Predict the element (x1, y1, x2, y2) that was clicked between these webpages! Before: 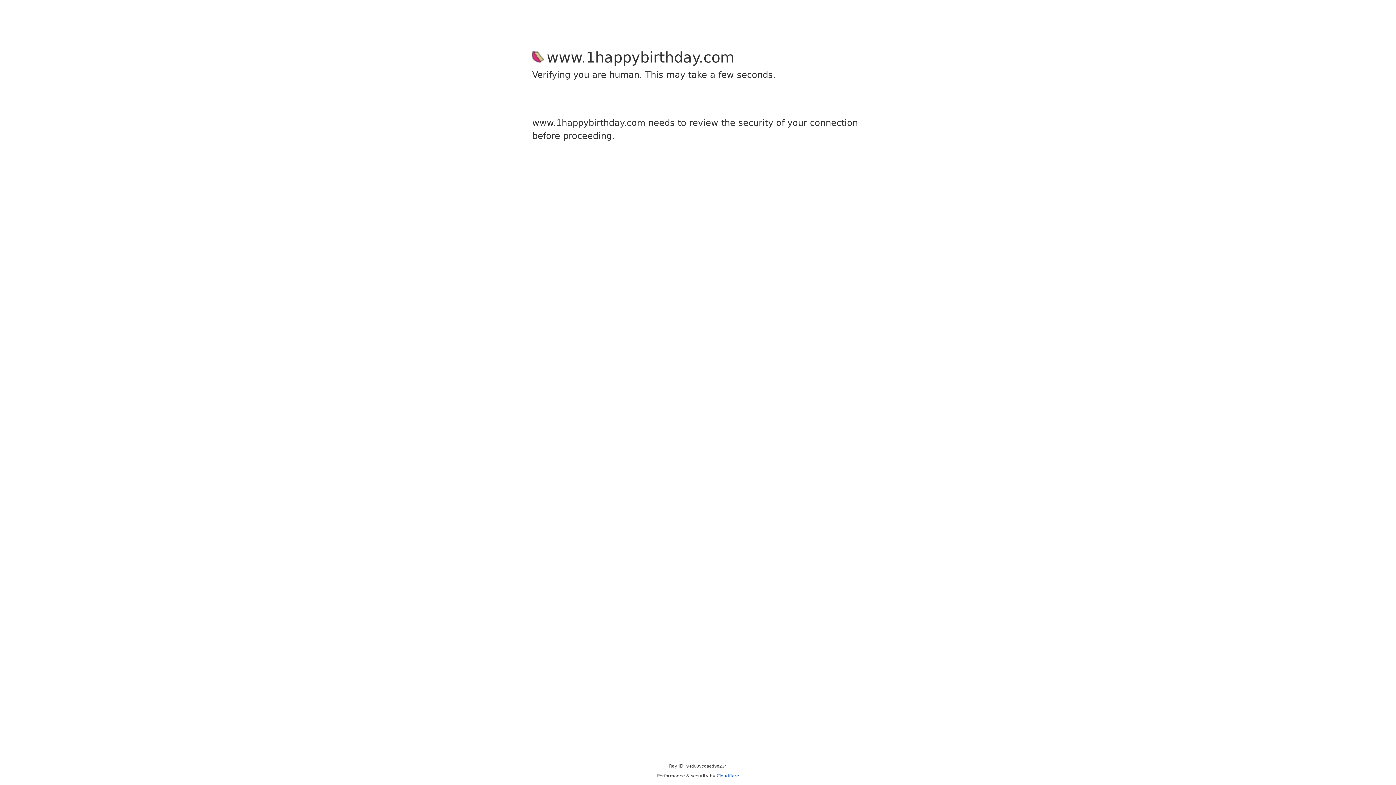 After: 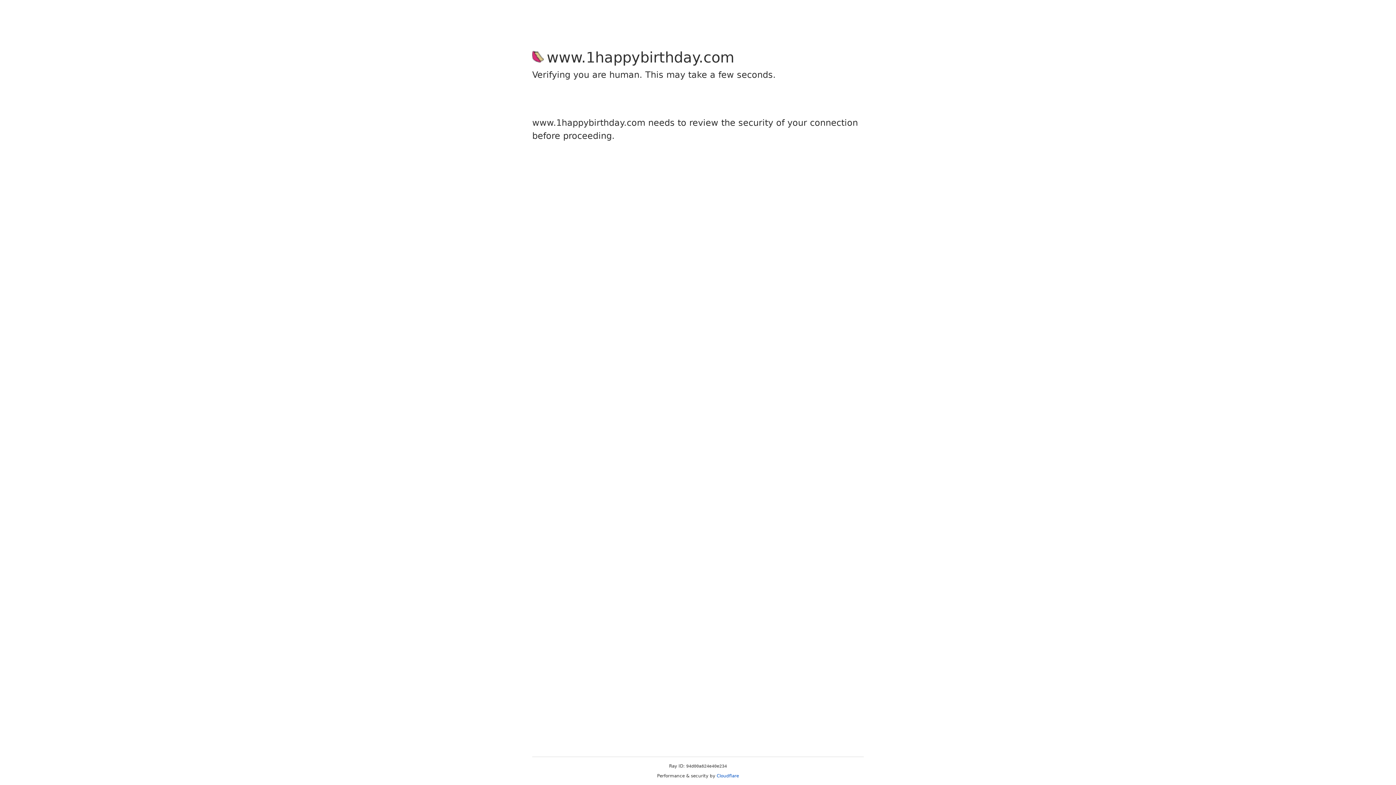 Action: bbox: (716, 773, 739, 778) label: Cloudflare